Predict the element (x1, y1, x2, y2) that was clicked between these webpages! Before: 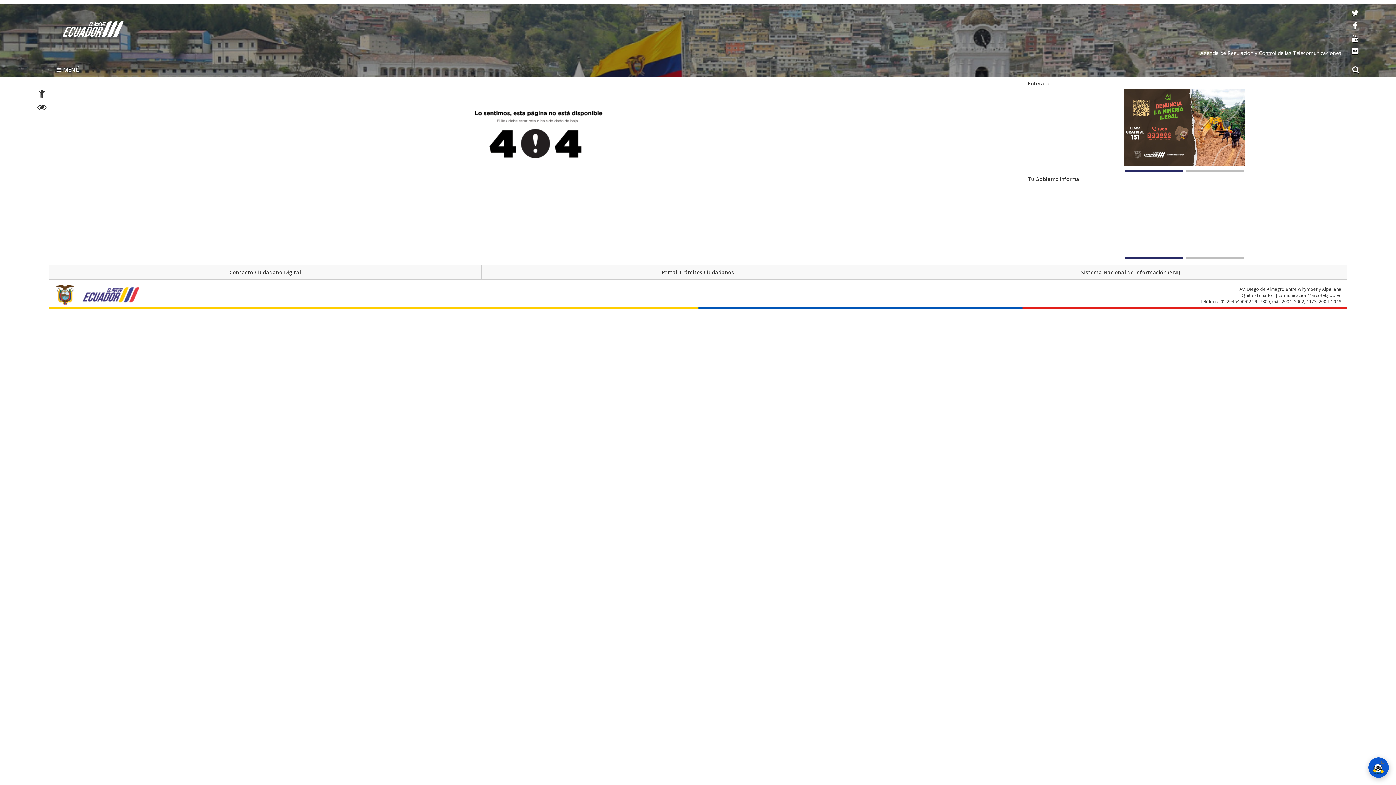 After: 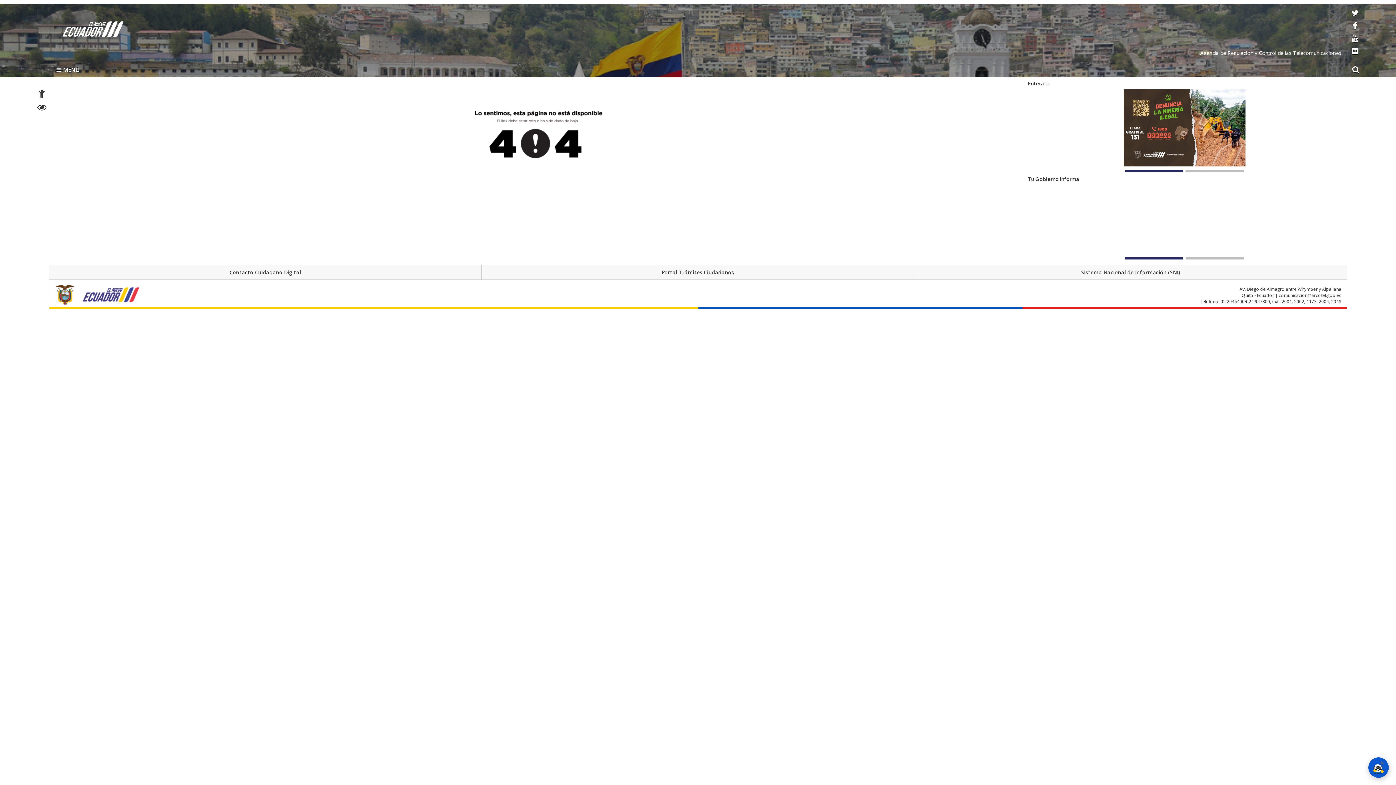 Action: label: Denuncia la minería ilegal bbox: (1125, 170, 1183, 172)